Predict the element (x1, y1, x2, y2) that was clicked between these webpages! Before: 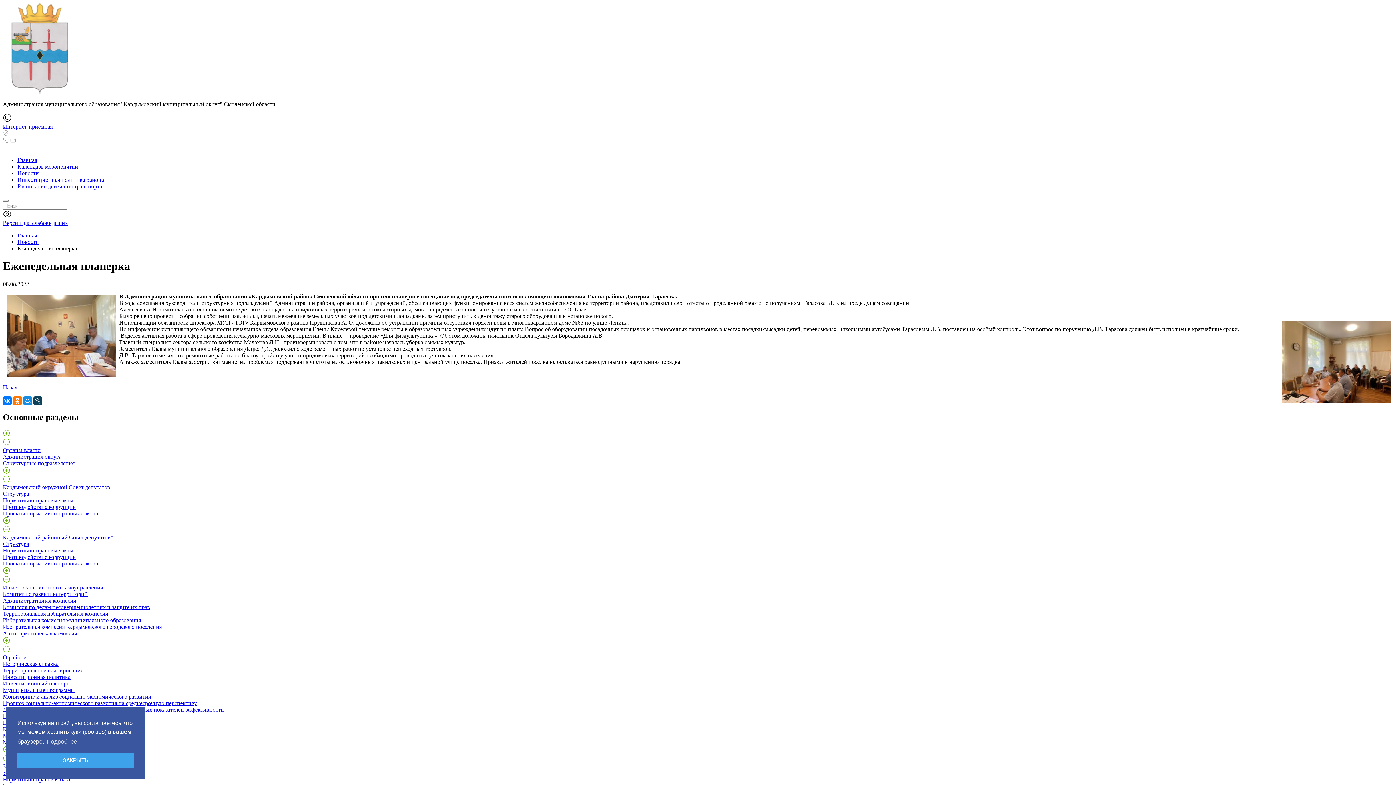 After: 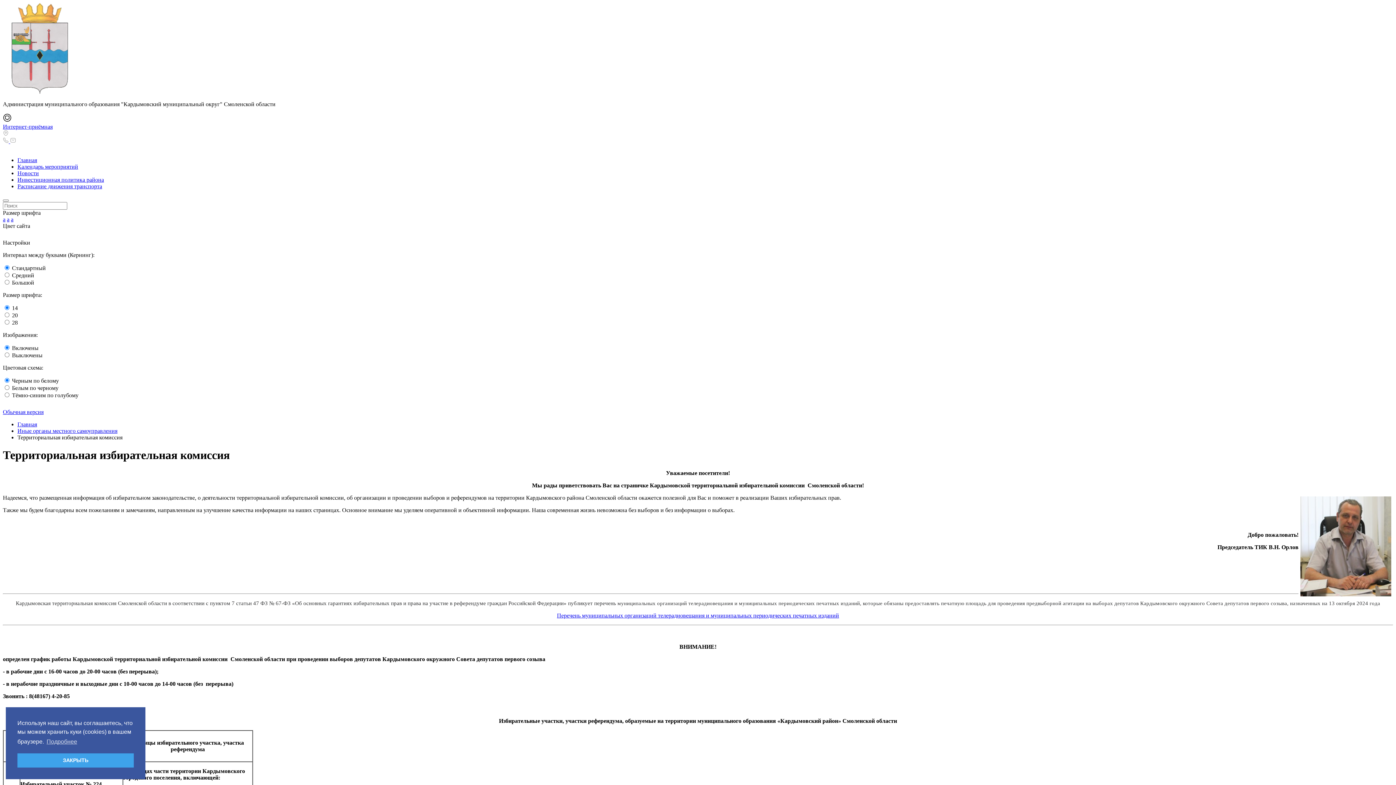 Action: bbox: (2, 610, 108, 616) label: Территориальная избирательная комиссия